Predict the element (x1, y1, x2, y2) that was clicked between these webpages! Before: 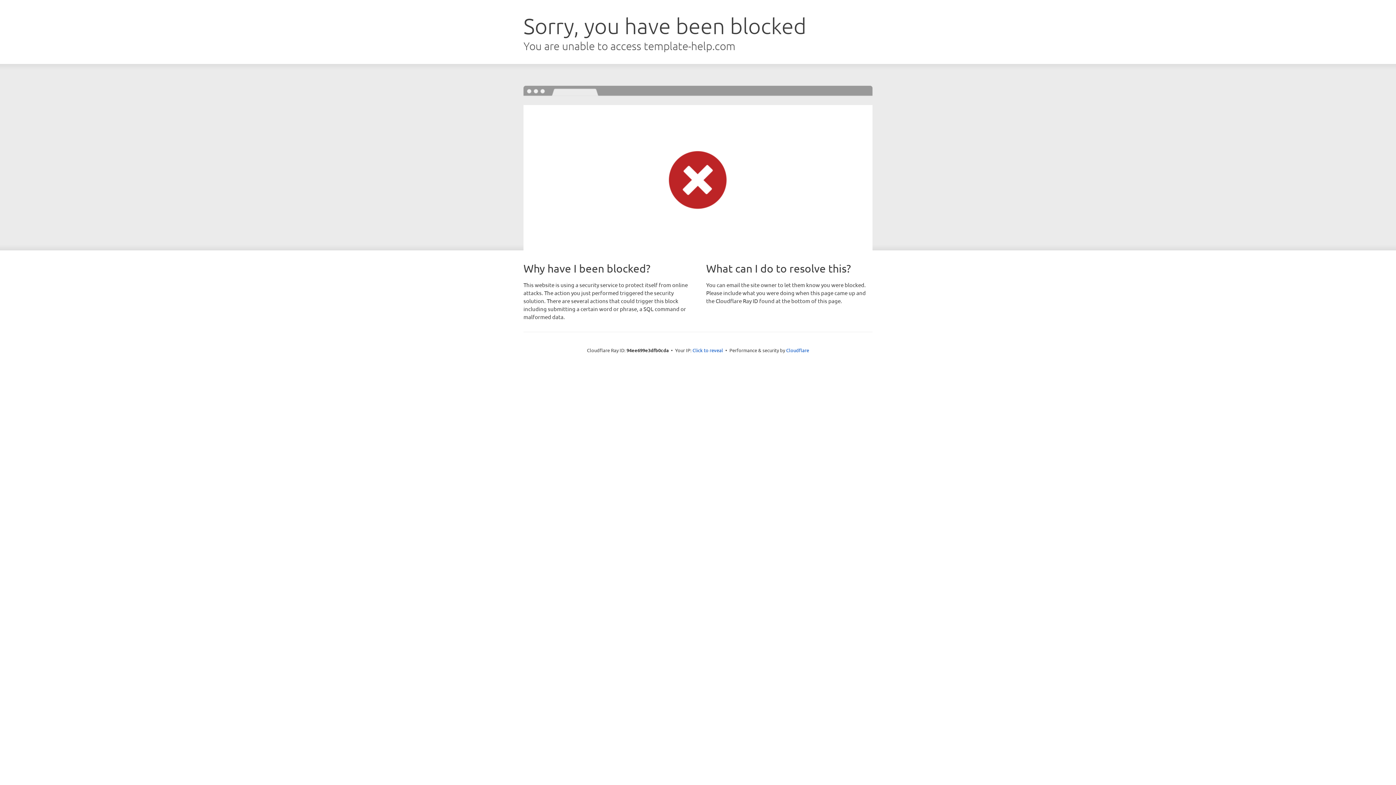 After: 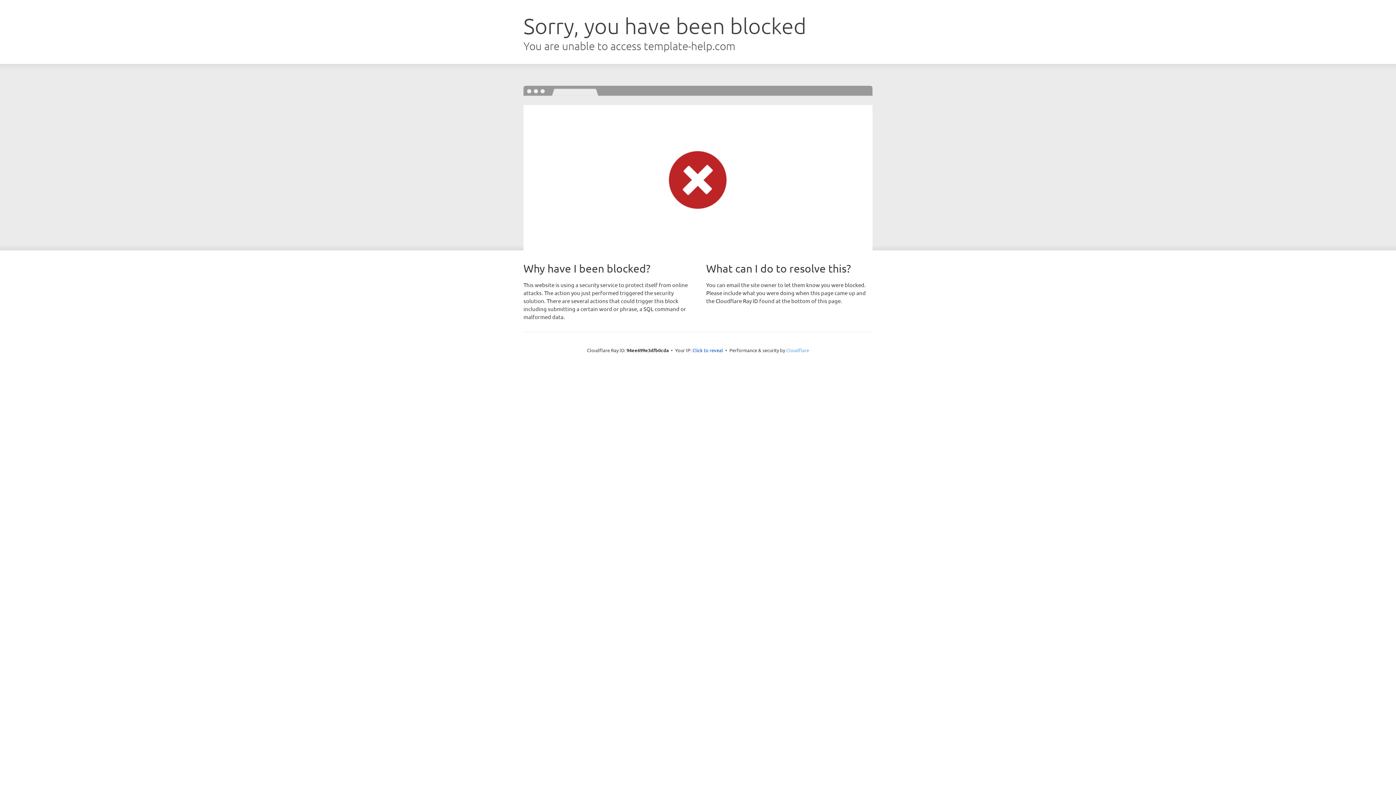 Action: bbox: (786, 347, 809, 353) label: Cloudflare